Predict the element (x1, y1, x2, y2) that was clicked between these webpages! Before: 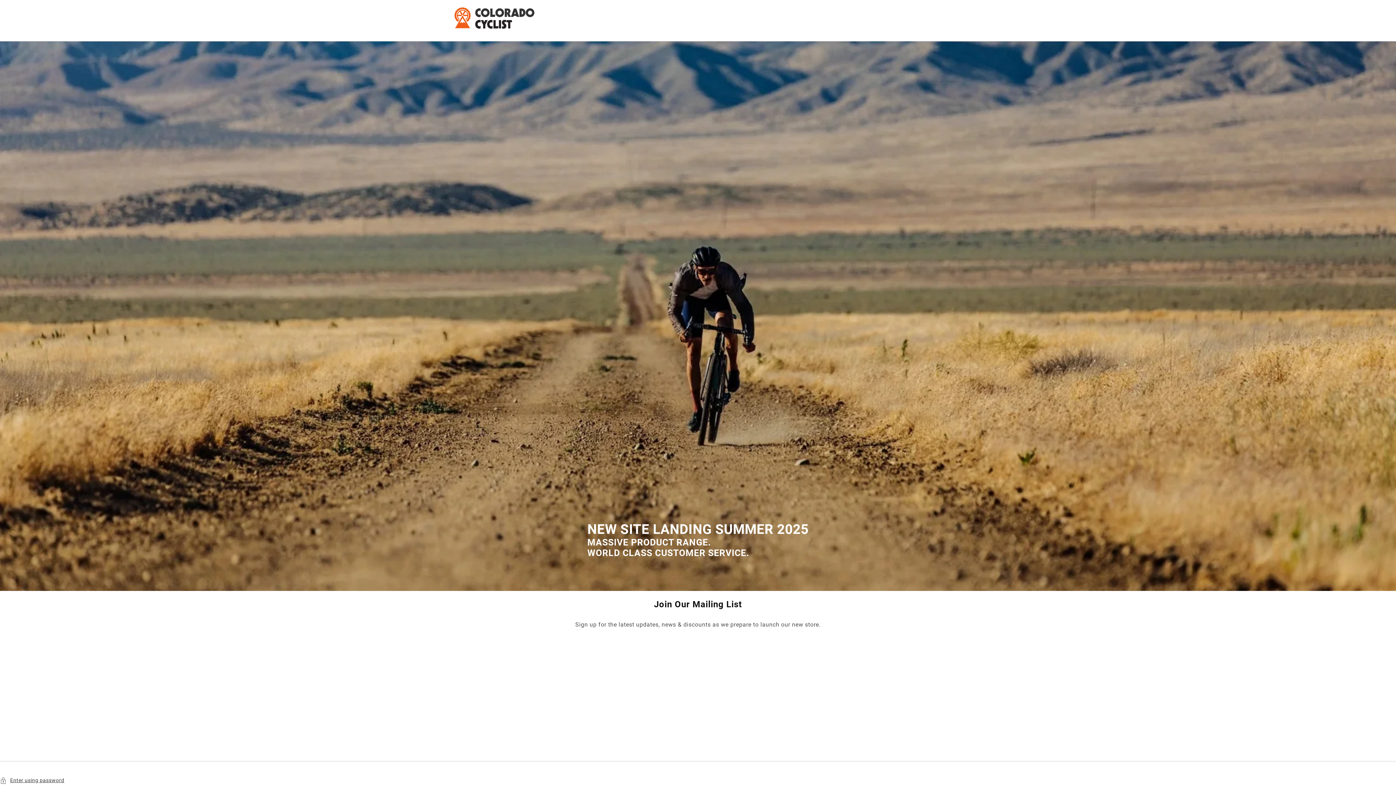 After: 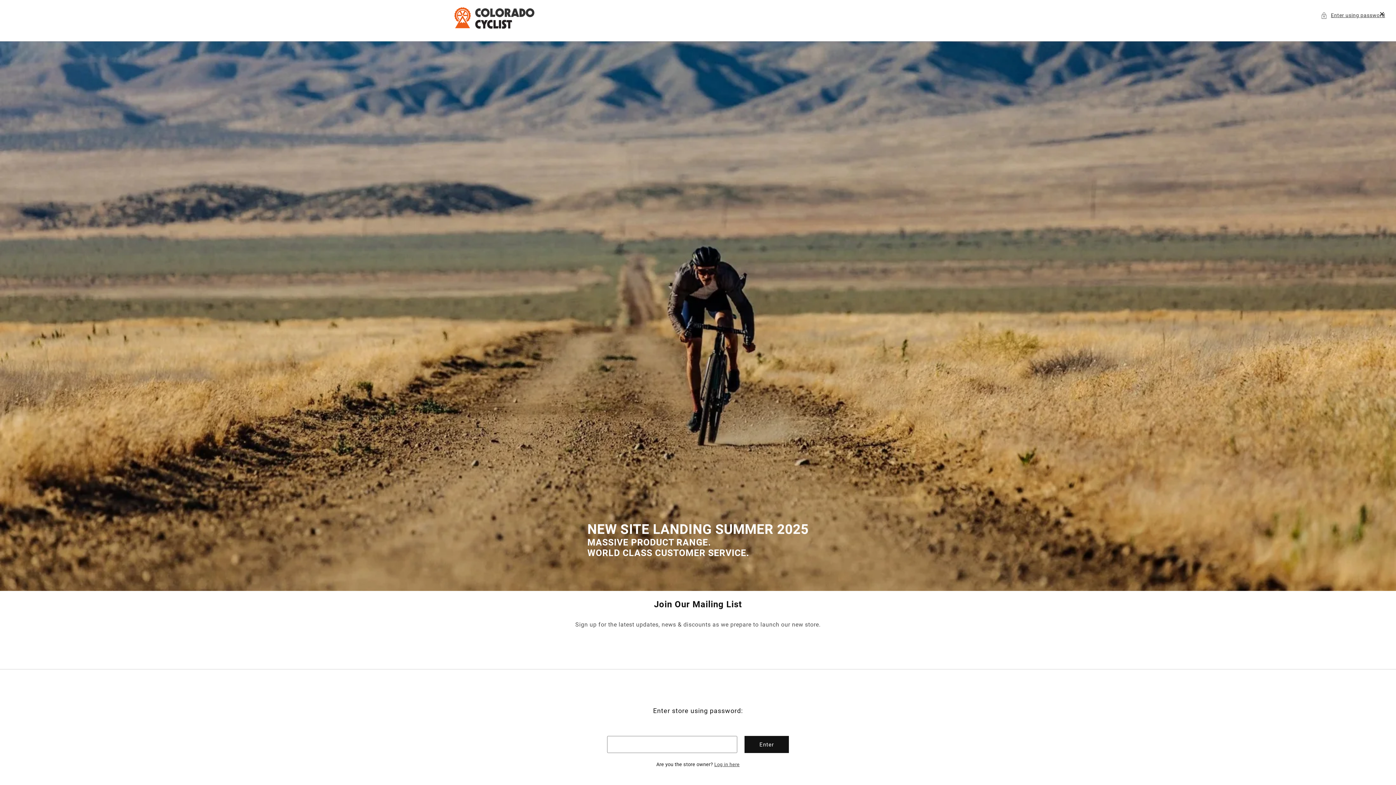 Action: bbox: (0, 776, 1396, 785) label: Enter using password